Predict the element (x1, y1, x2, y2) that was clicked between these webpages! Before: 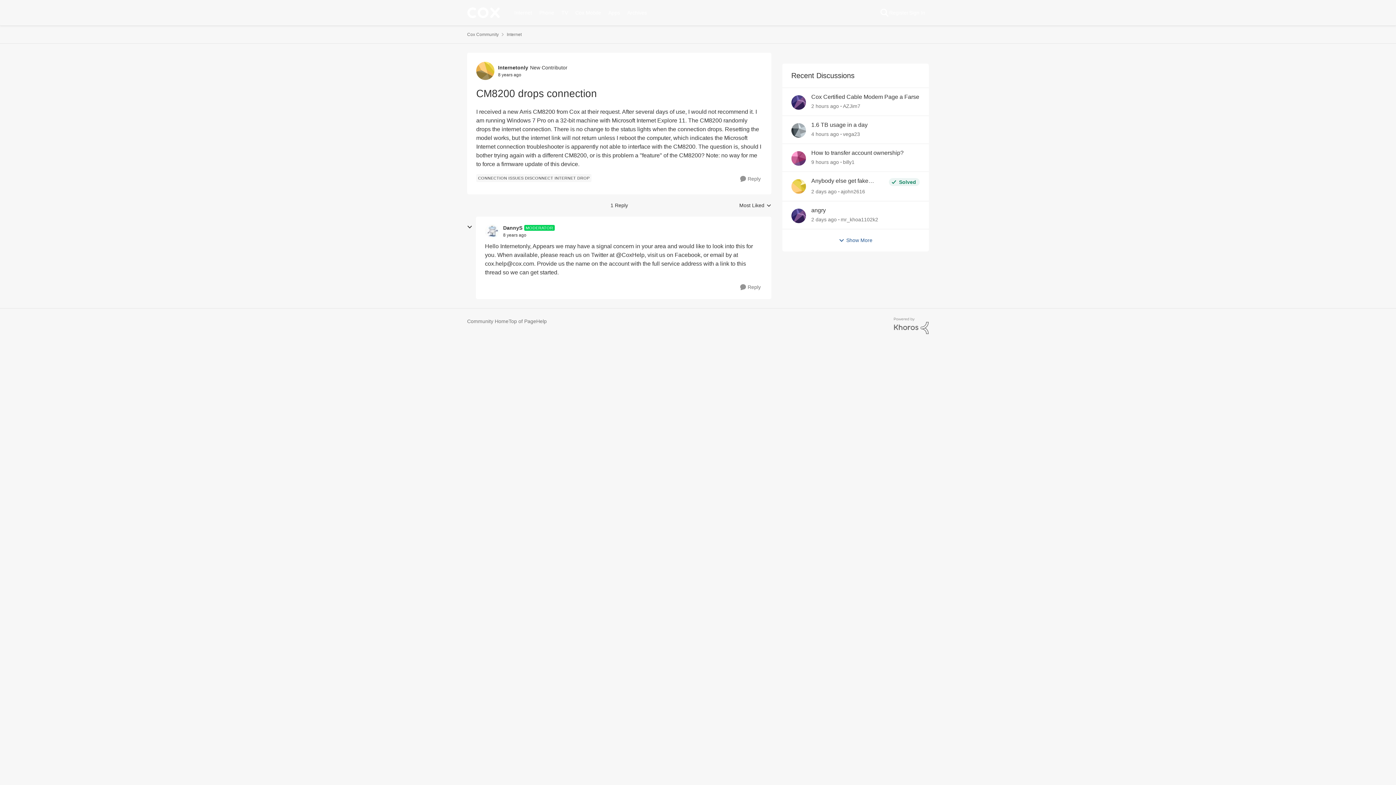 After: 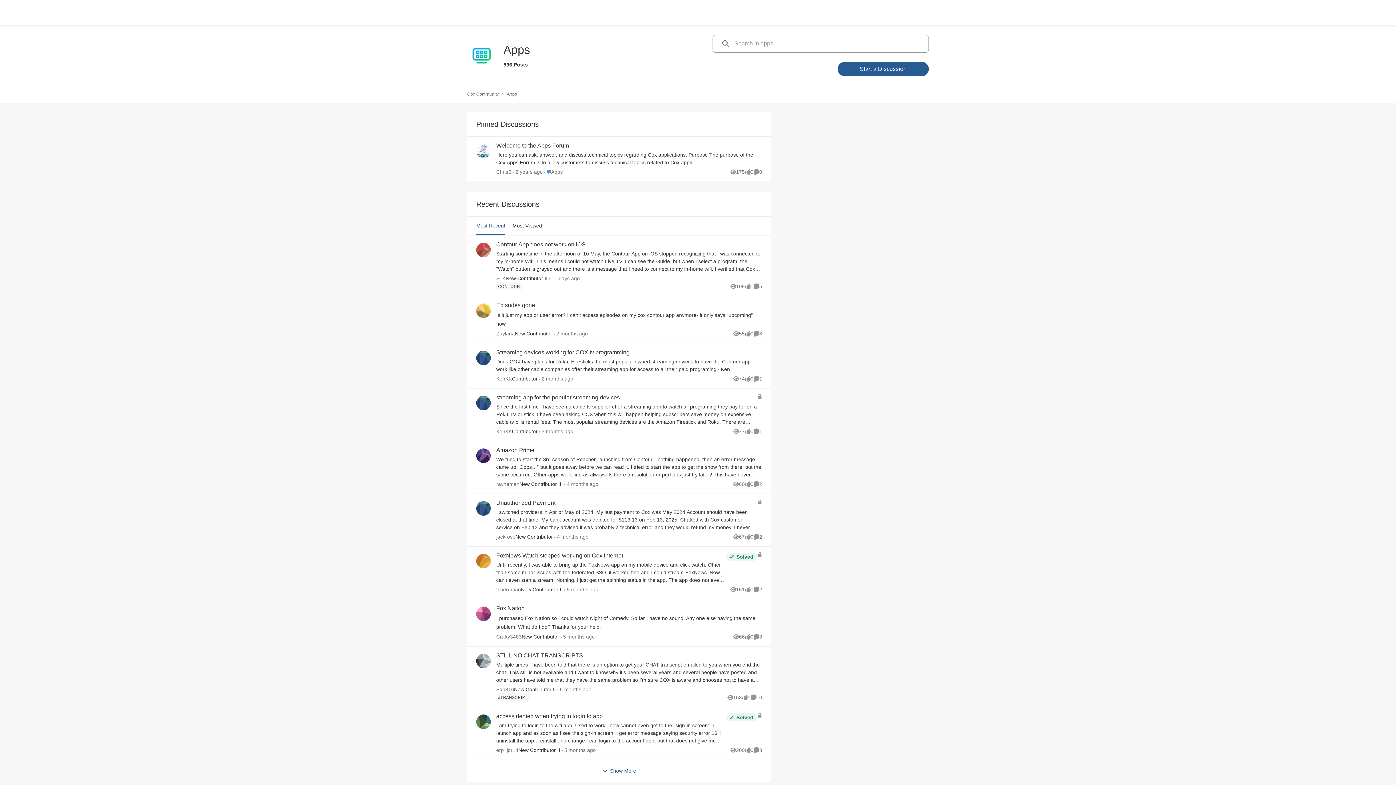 Action: label: Apps bbox: (604, 7, 623, 18)